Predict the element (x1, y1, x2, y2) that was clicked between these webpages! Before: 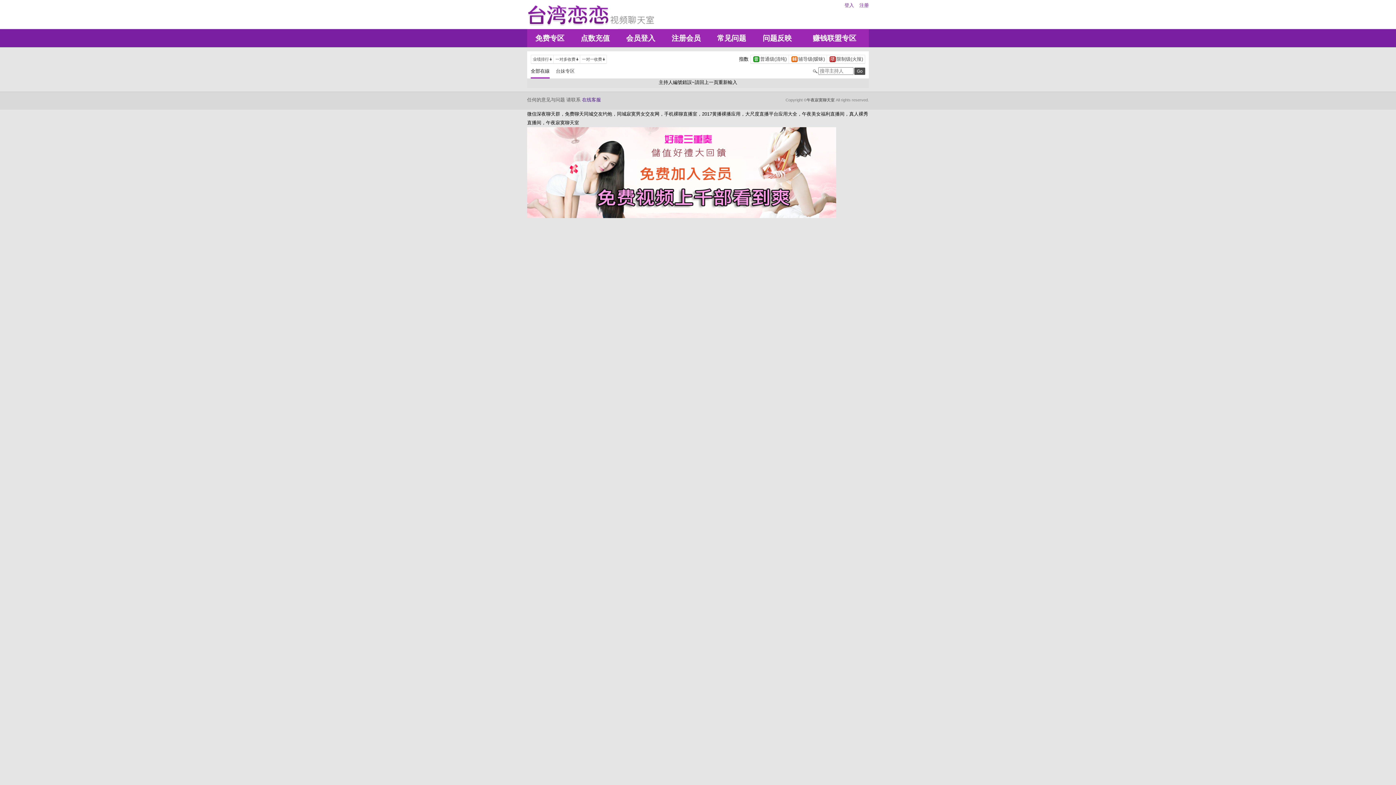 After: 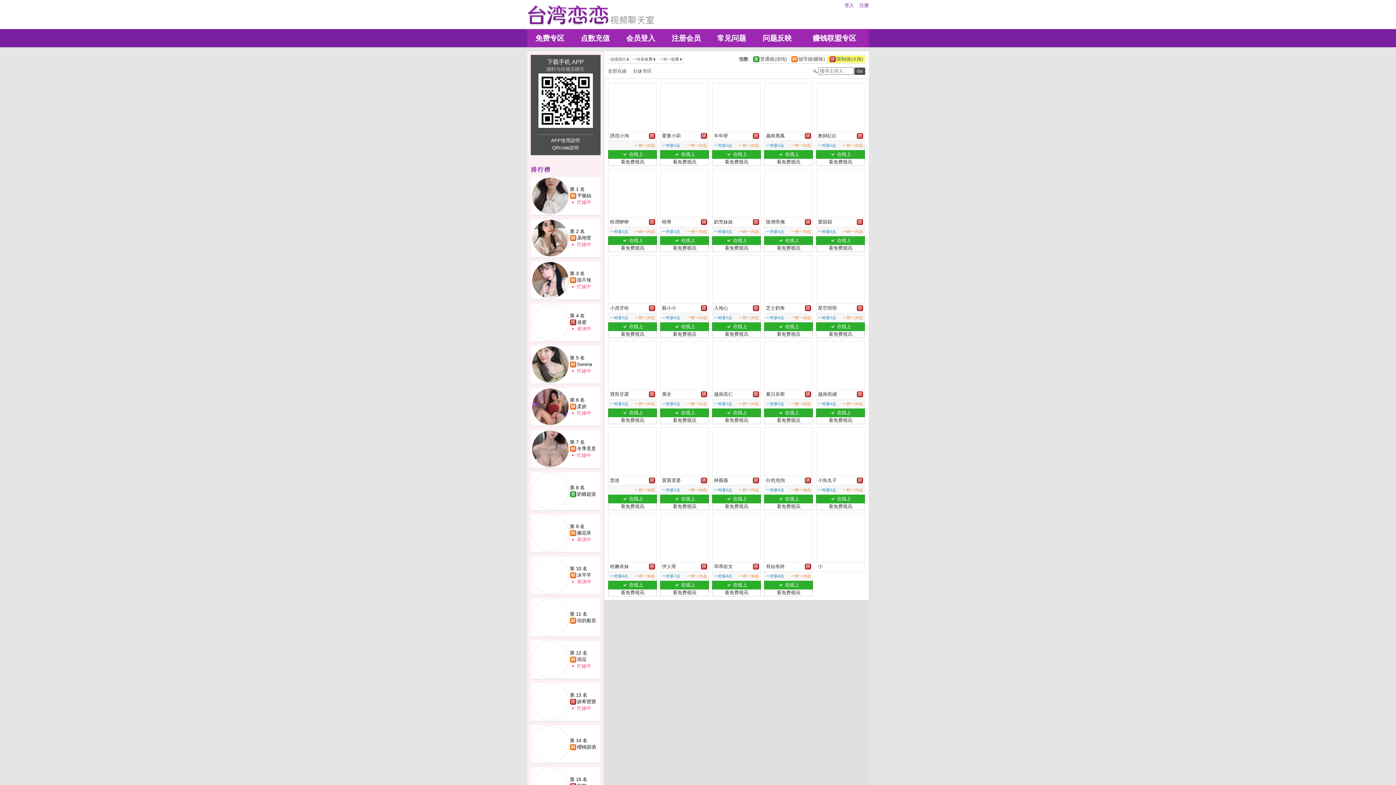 Action: bbox: (827, 55, 865, 62) label: 		限制级(火辣)	